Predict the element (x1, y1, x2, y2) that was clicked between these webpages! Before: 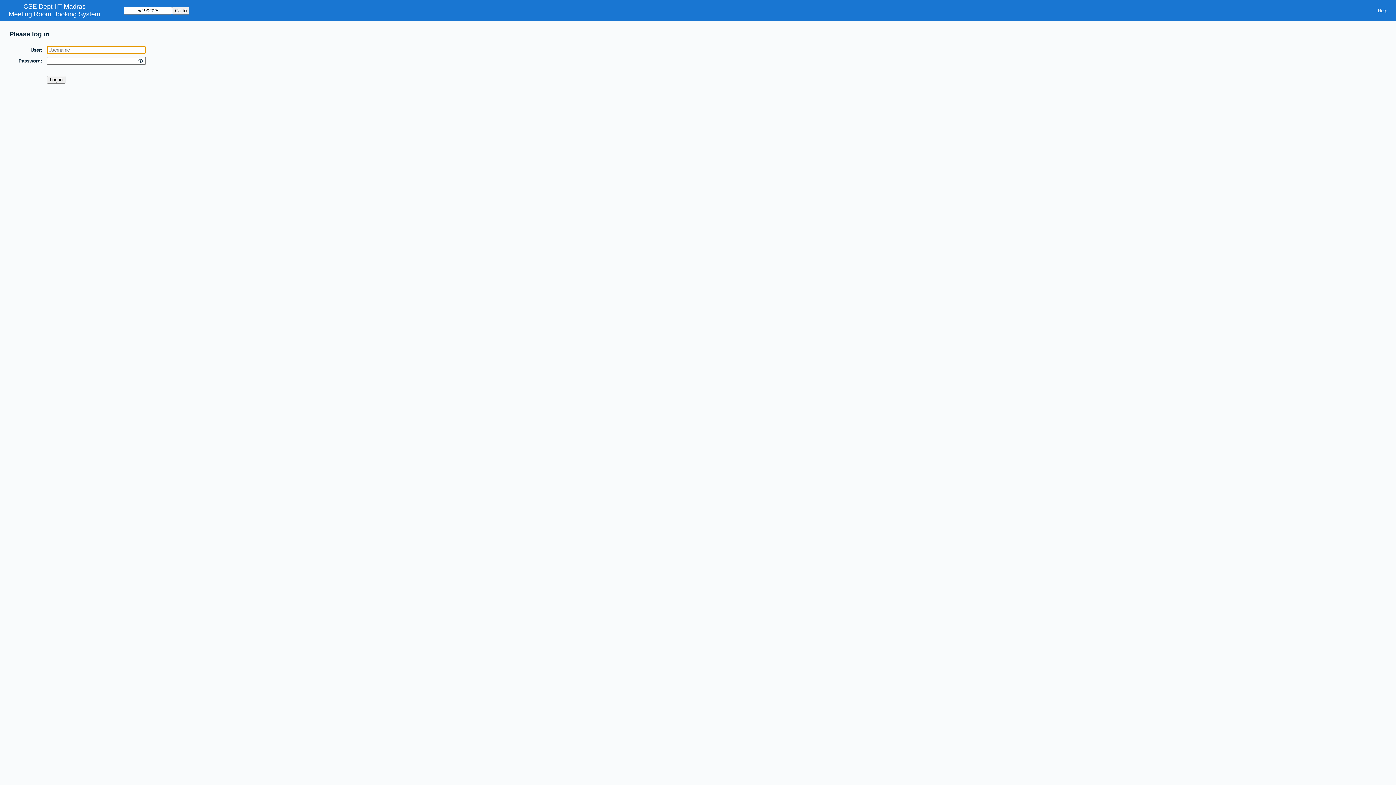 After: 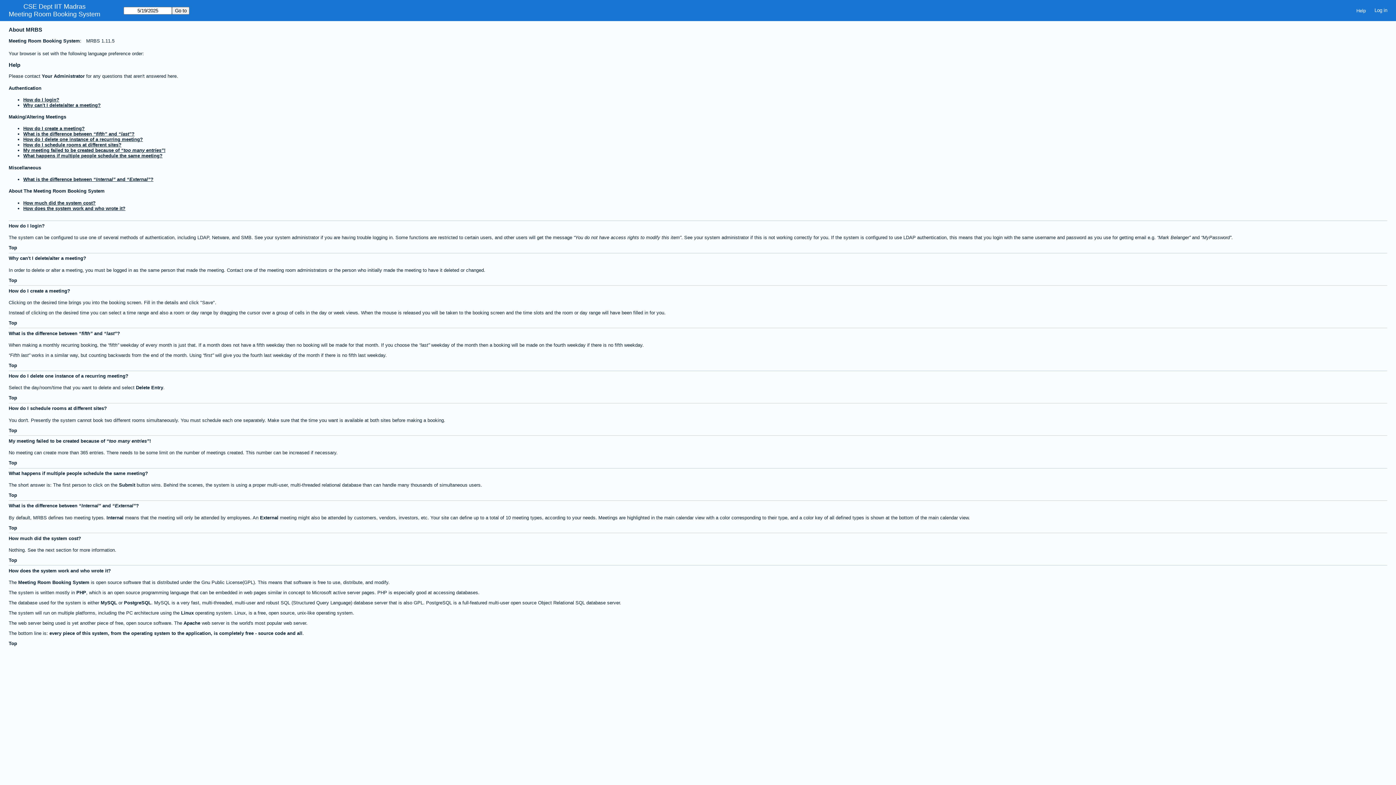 Action: bbox: (1373, 5, 1392, 15) label: Help